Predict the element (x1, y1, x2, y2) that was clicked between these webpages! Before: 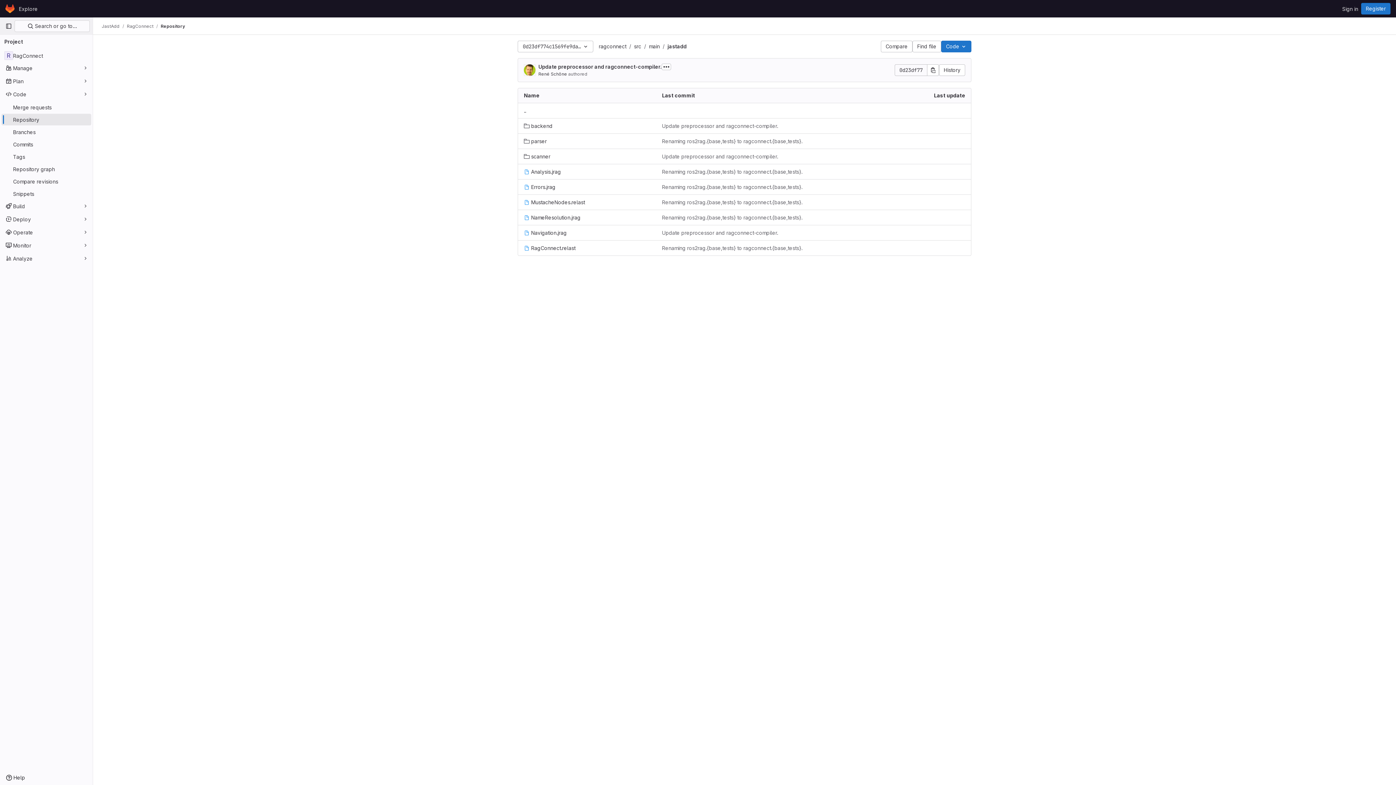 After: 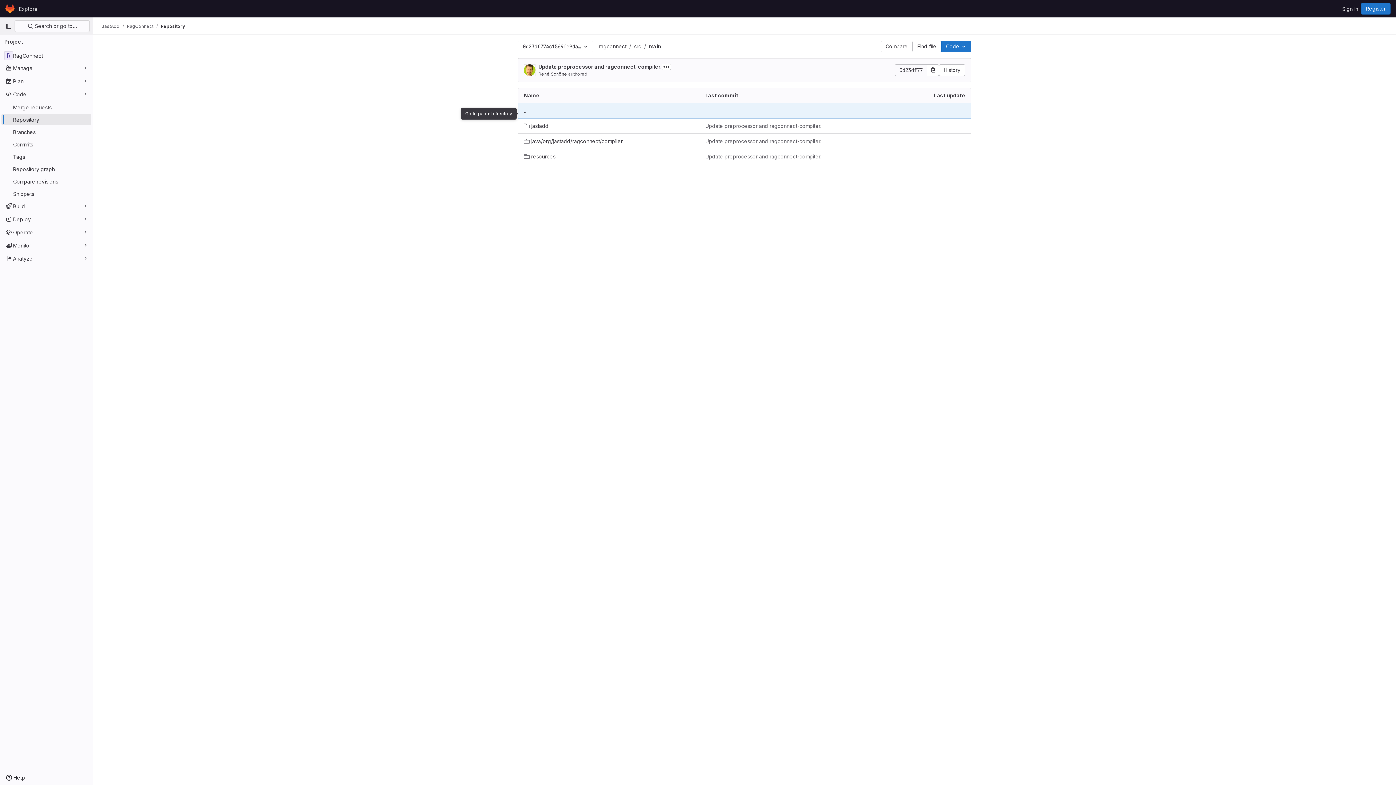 Action: bbox: (524, 107, 526, 113) label: Go to parent